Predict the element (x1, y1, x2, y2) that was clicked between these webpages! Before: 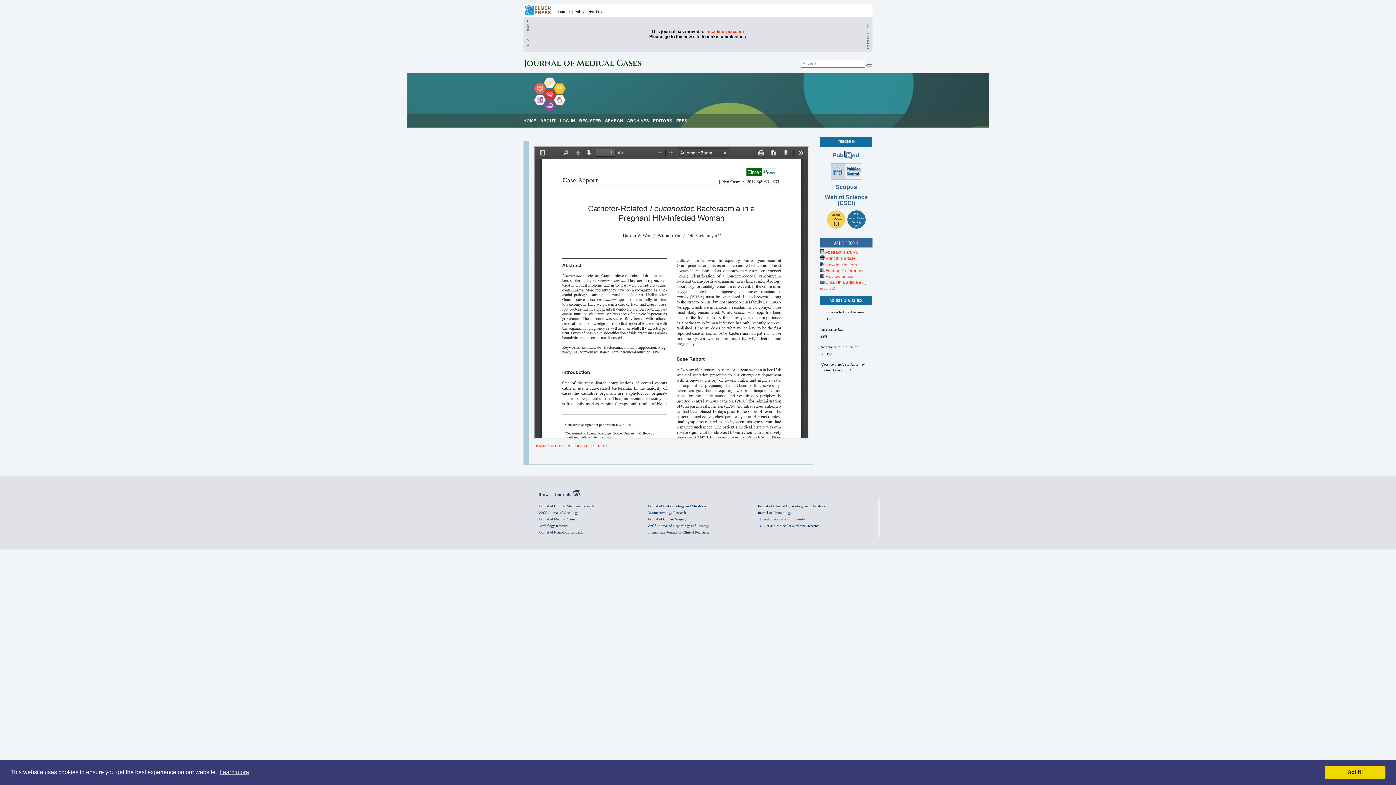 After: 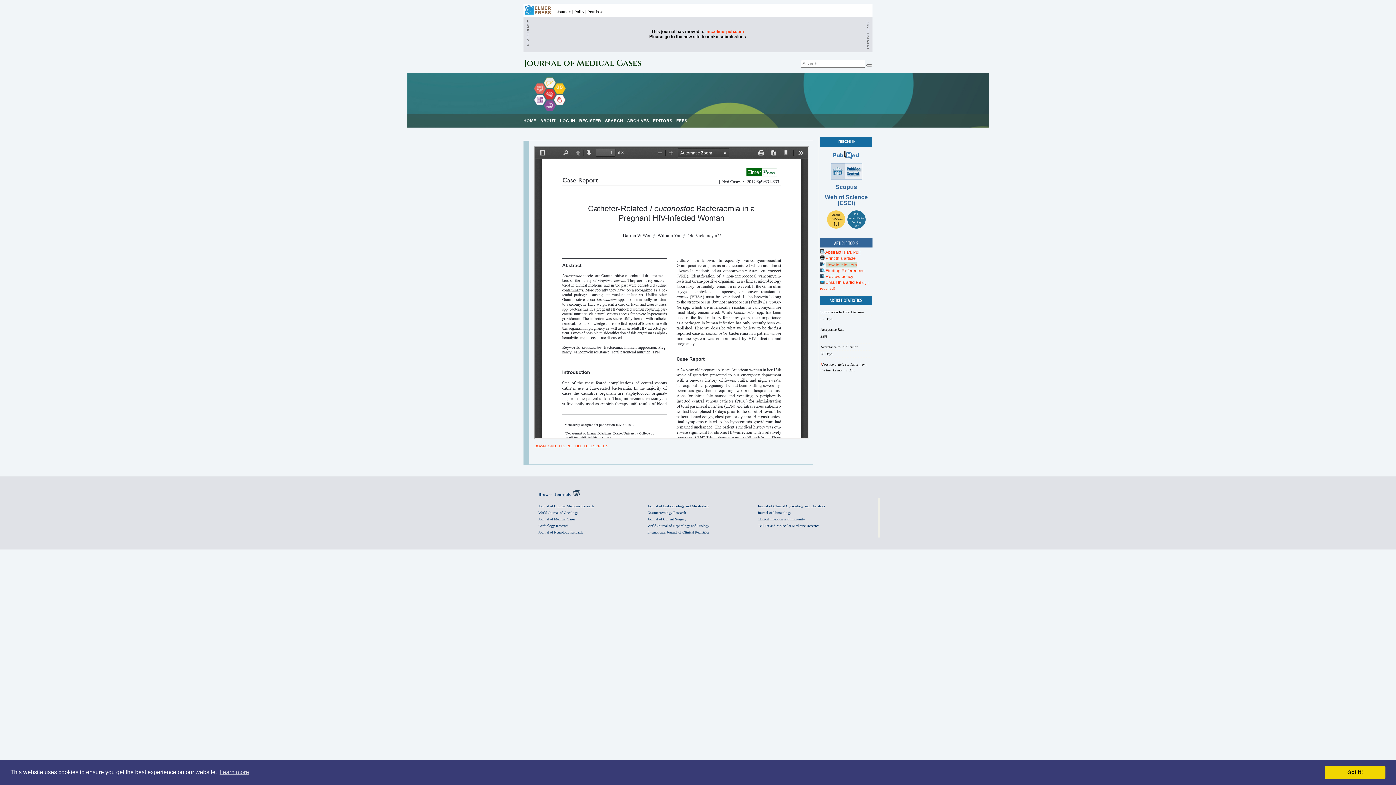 Action: label: How to cite item bbox: (825, 262, 857, 267)